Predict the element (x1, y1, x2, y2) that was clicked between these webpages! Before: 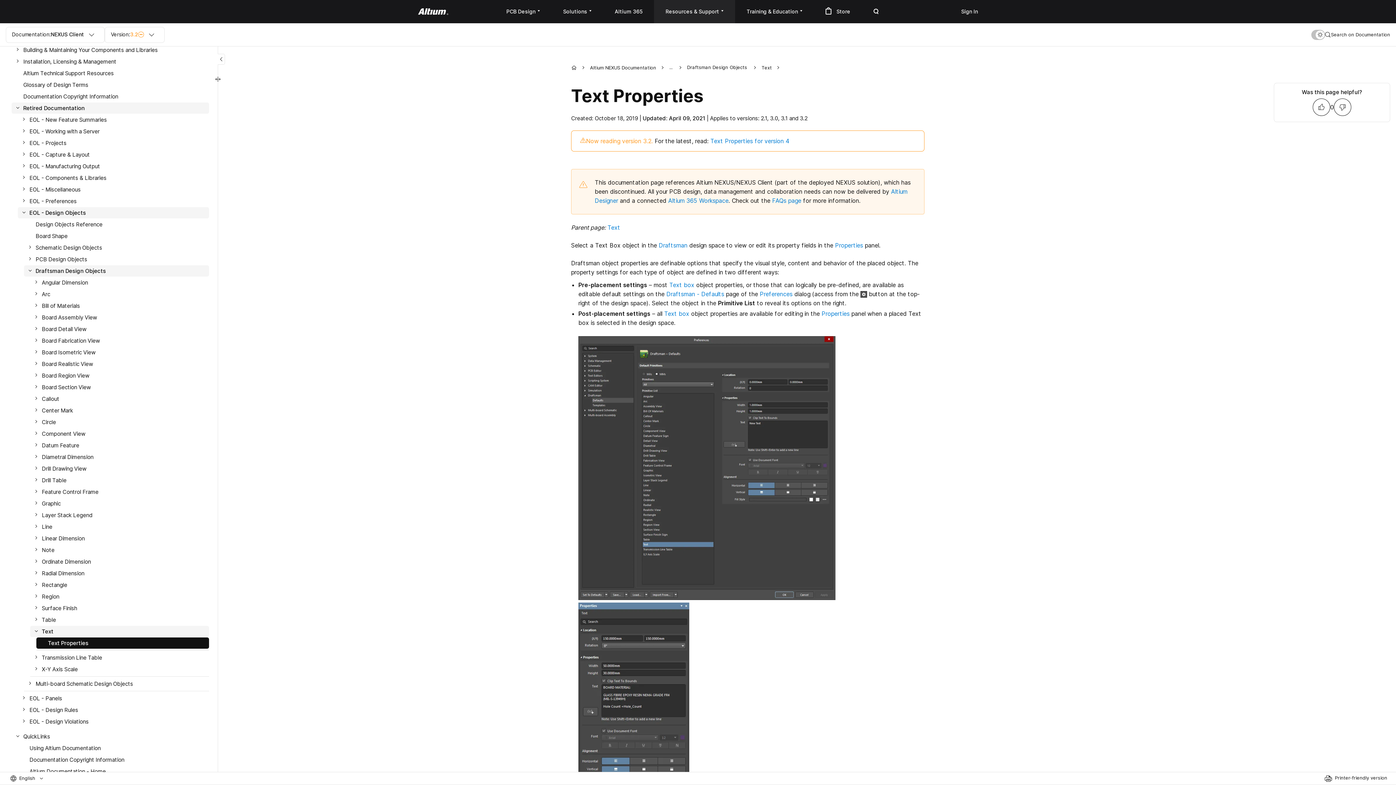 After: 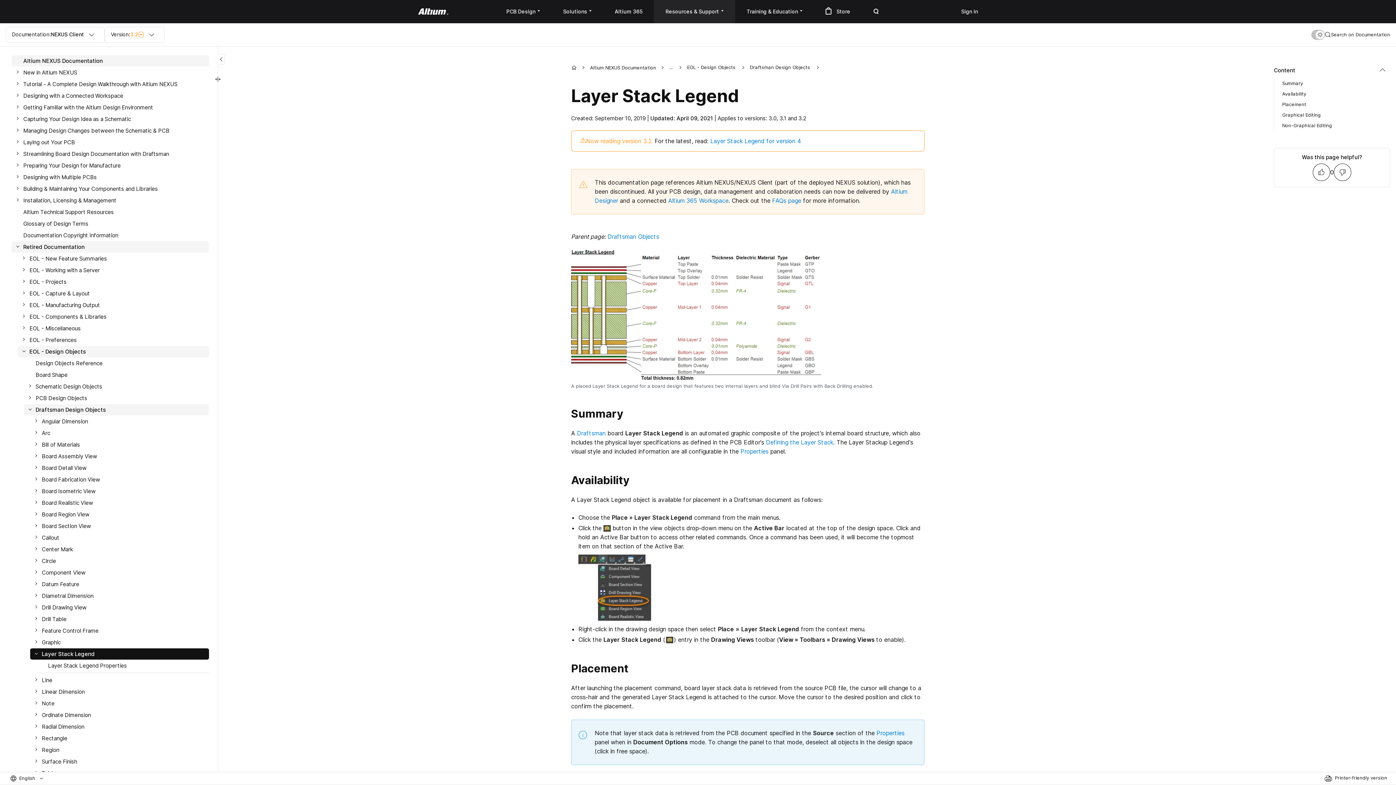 Action: bbox: (30, 509, 209, 521) label: Layer Stack Legend